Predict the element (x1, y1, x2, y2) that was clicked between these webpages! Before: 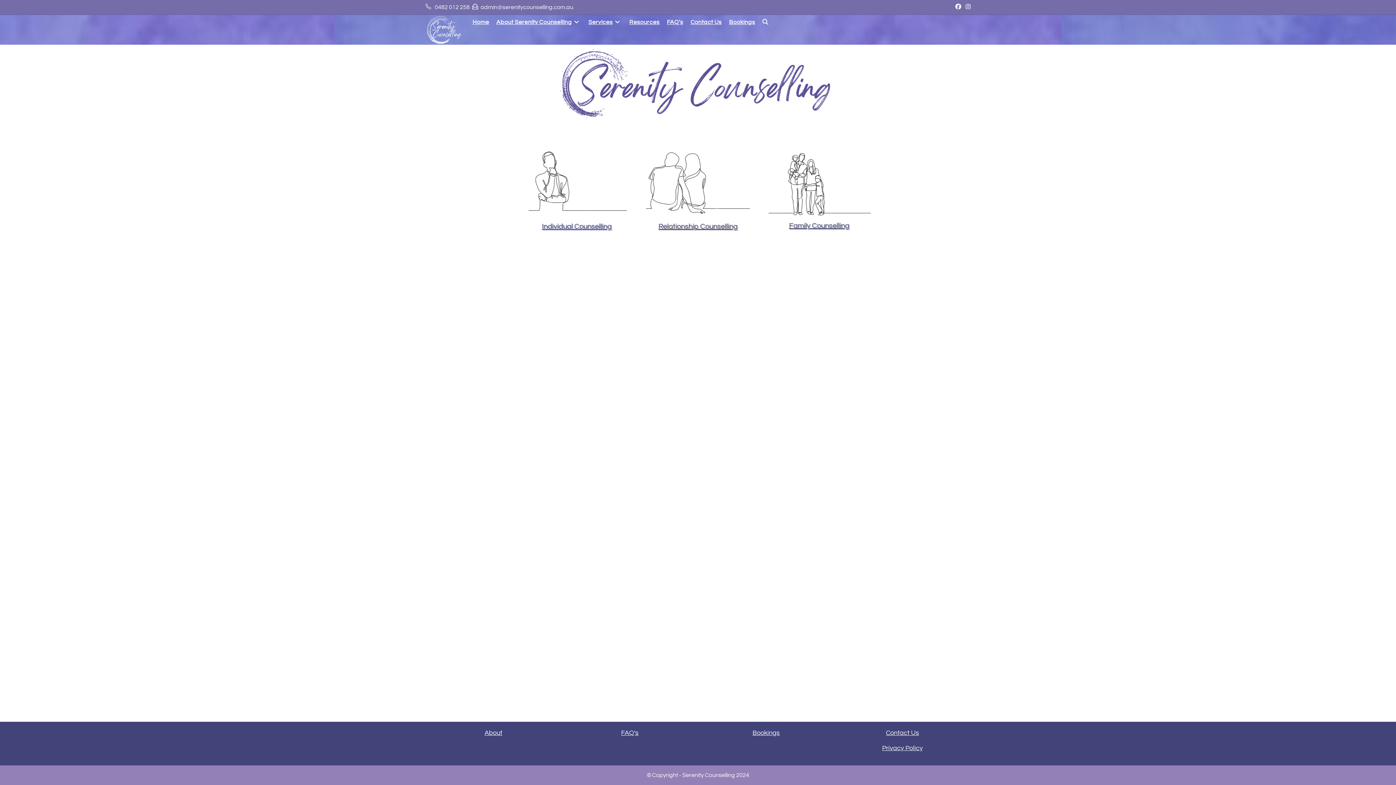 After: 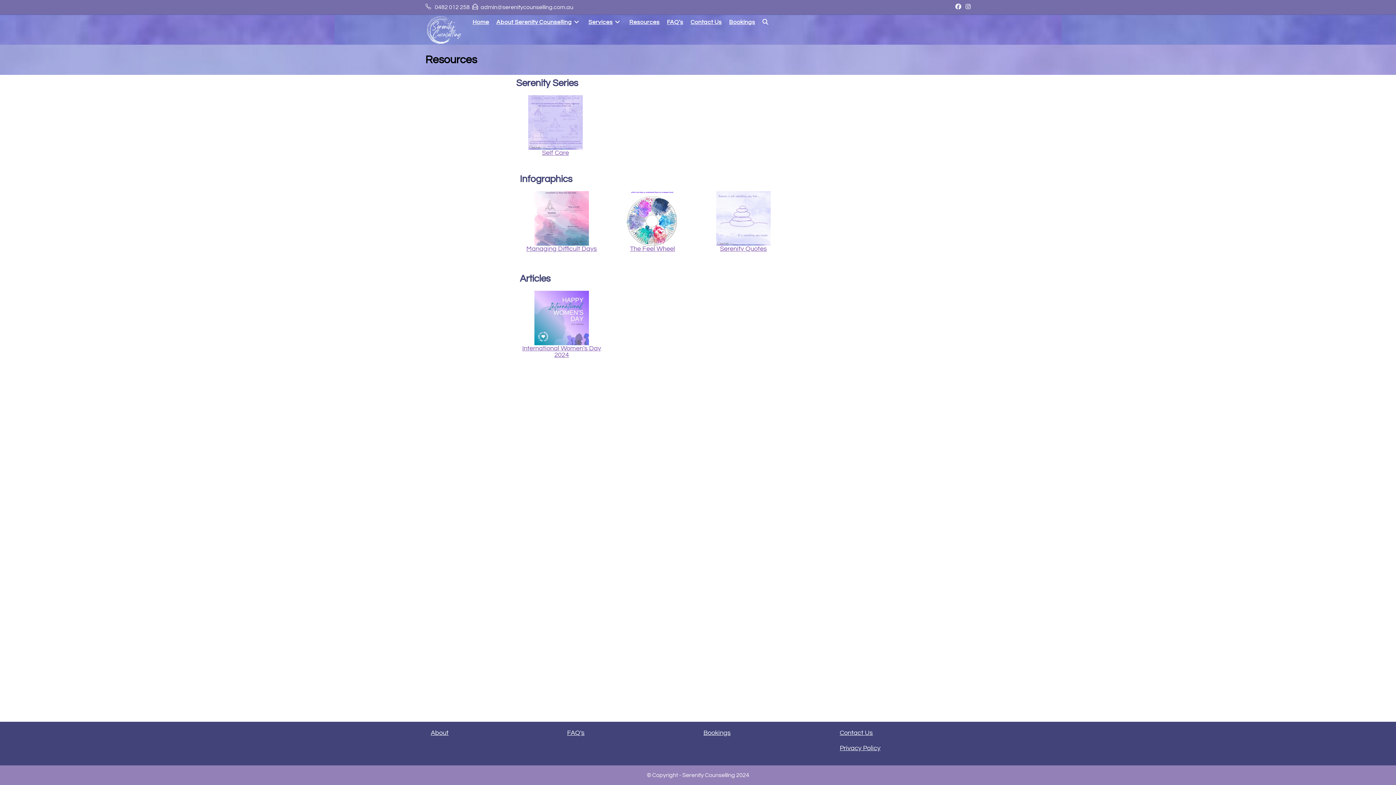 Action: label: Resources bbox: (625, 14, 663, 29)